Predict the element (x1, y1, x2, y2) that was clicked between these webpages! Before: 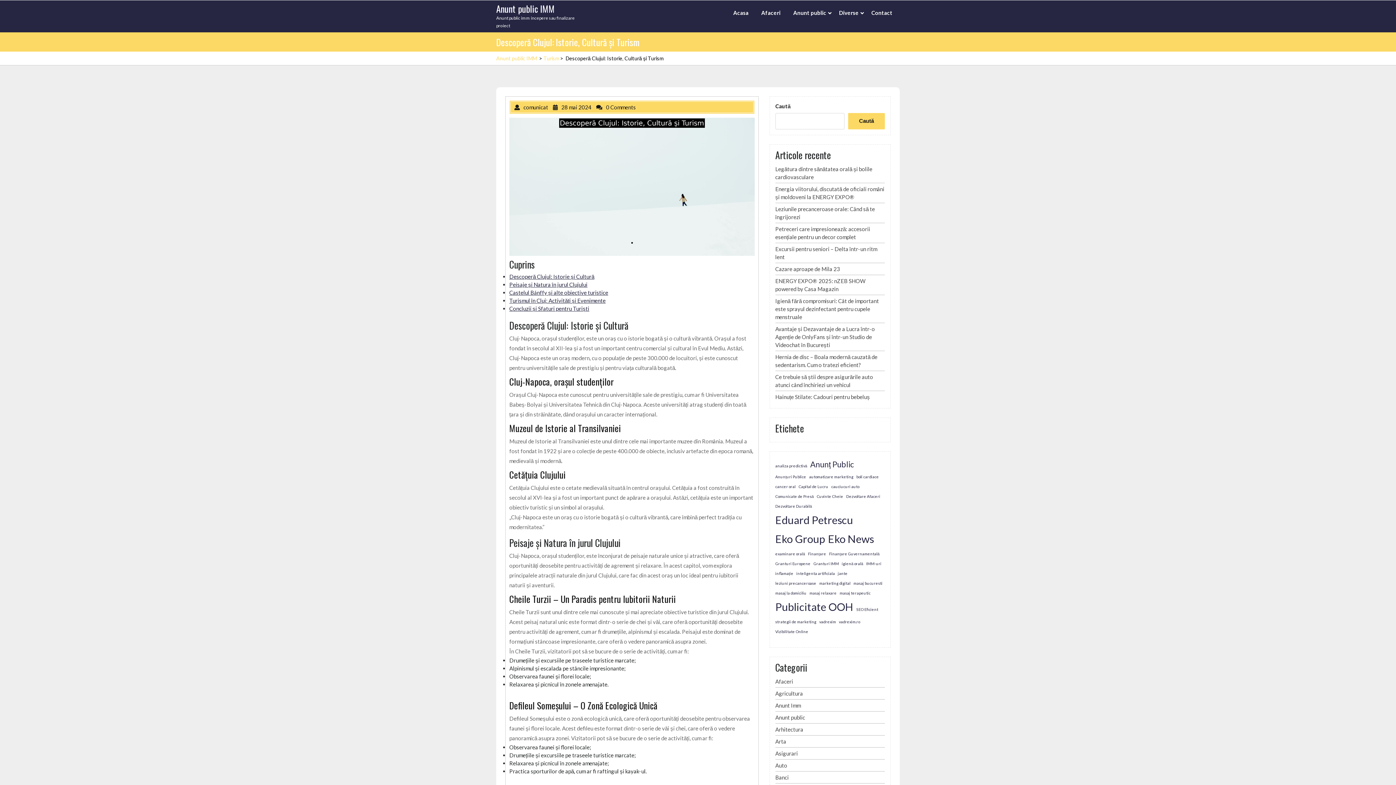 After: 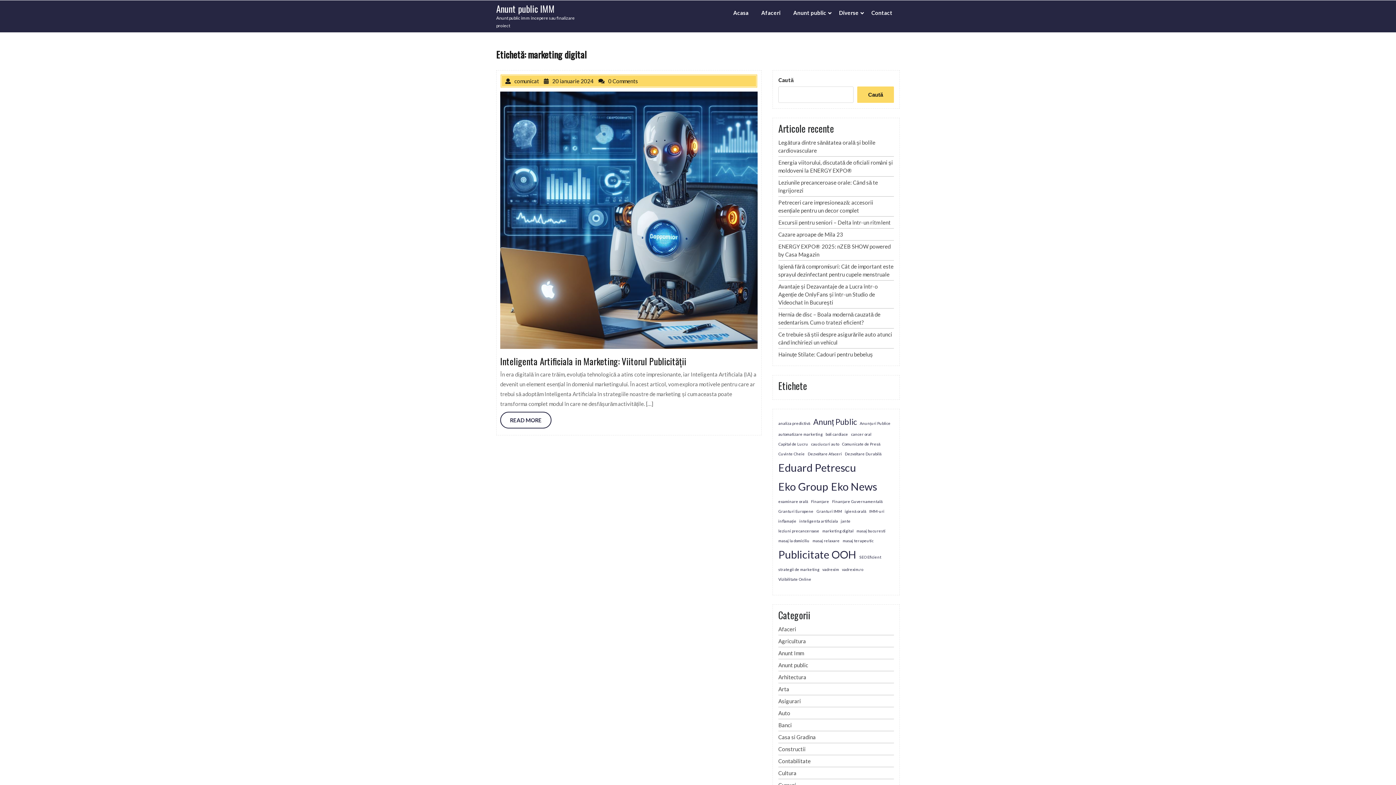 Action: label: marketing digital (1 element) bbox: (819, 579, 850, 586)